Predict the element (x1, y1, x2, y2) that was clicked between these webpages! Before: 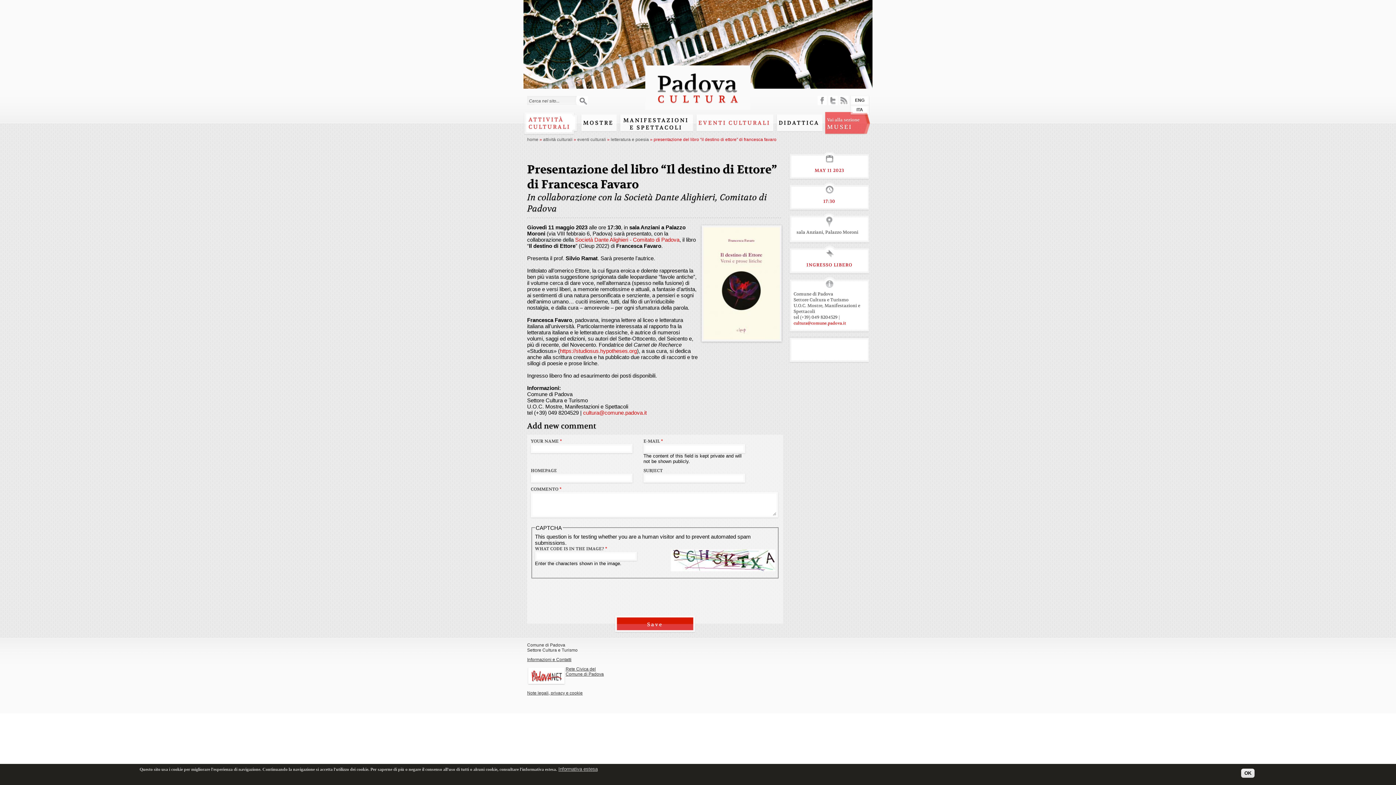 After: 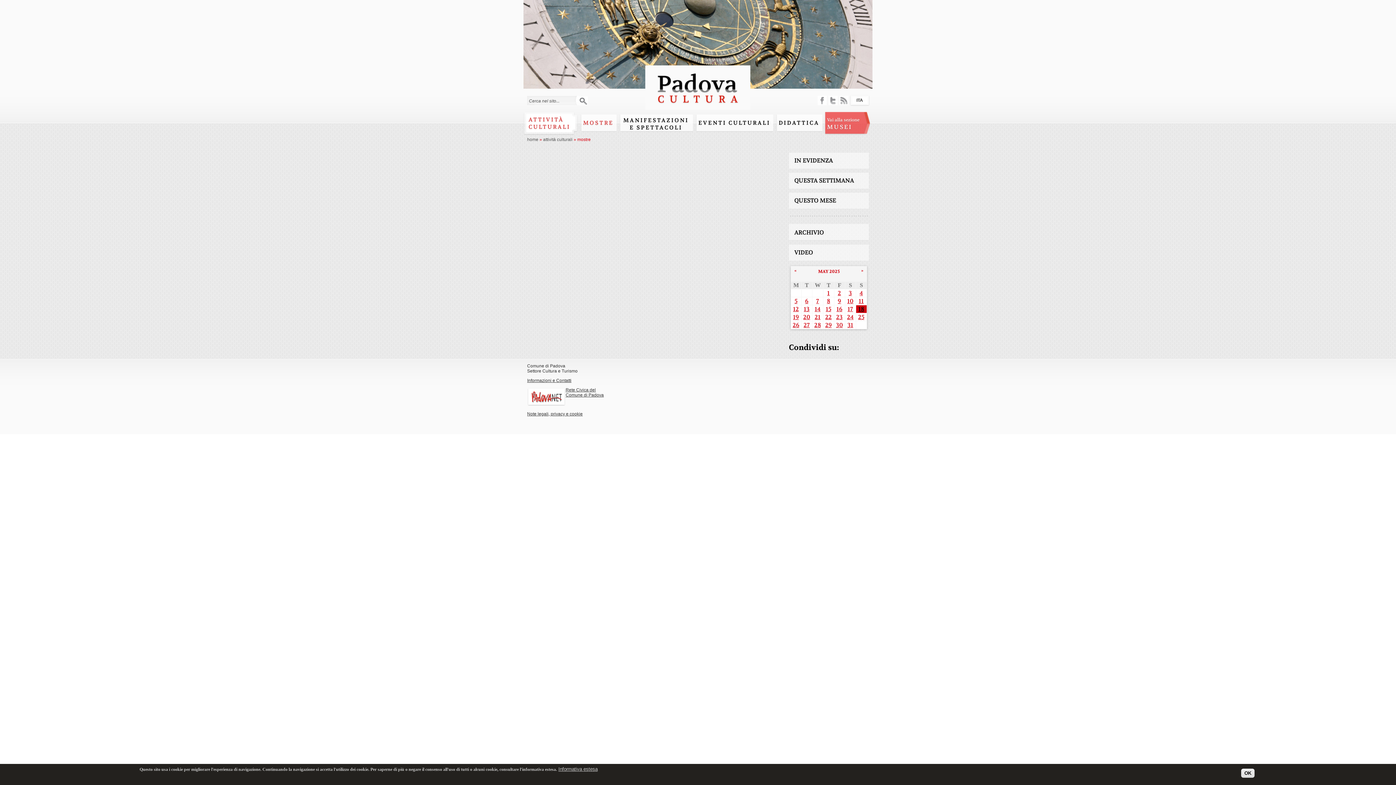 Action: label: MOSTRE bbox: (583, 119, 613, 126)